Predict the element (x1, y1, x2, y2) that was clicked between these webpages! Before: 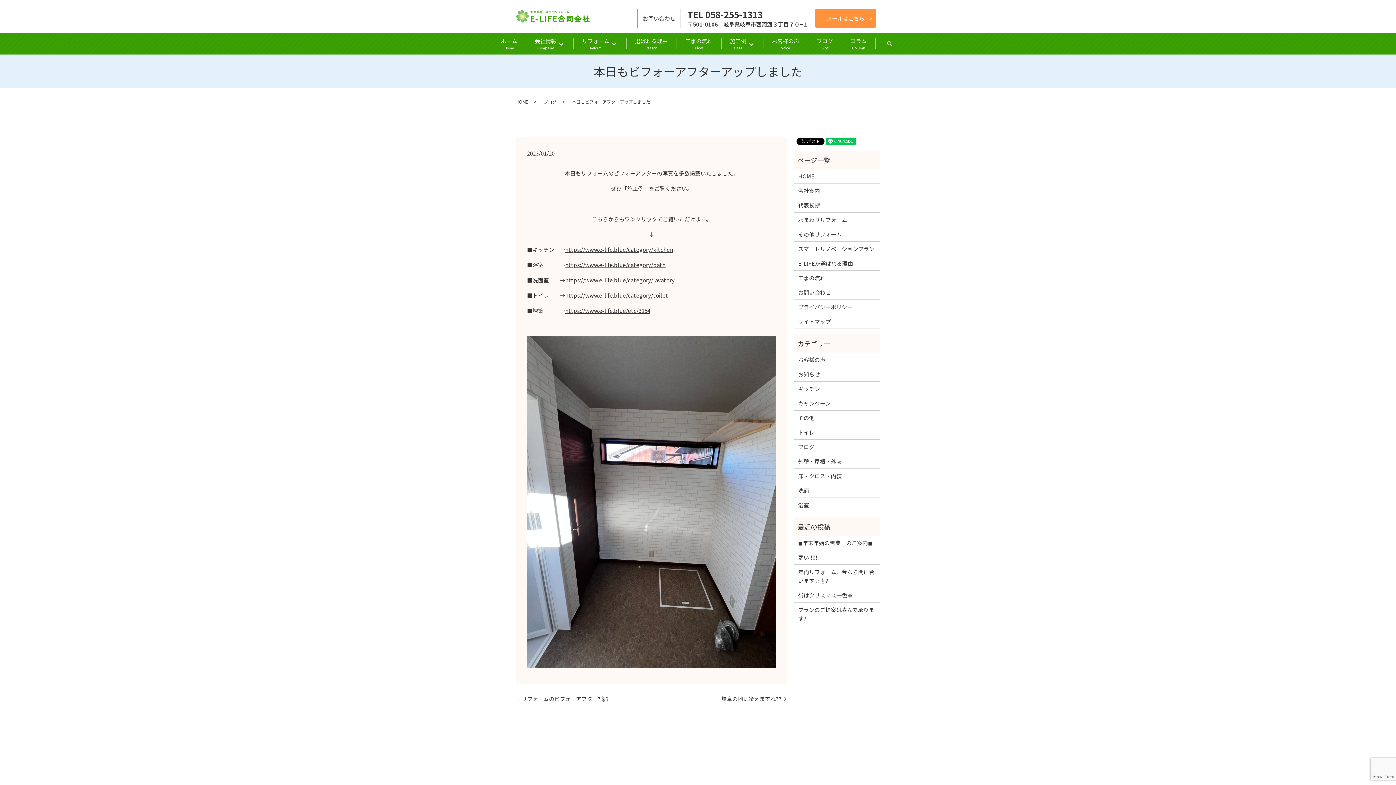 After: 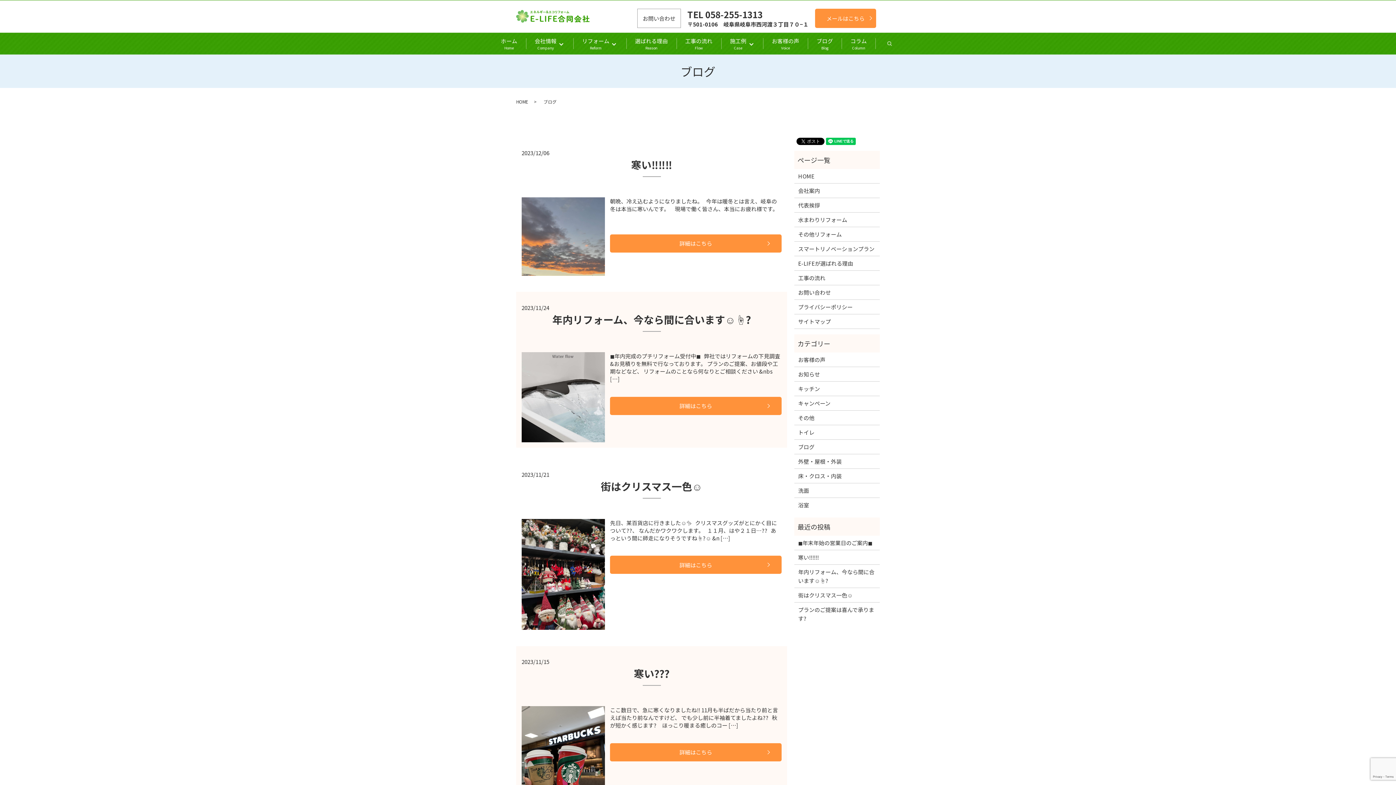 Action: bbox: (798, 442, 876, 451) label: ブログ